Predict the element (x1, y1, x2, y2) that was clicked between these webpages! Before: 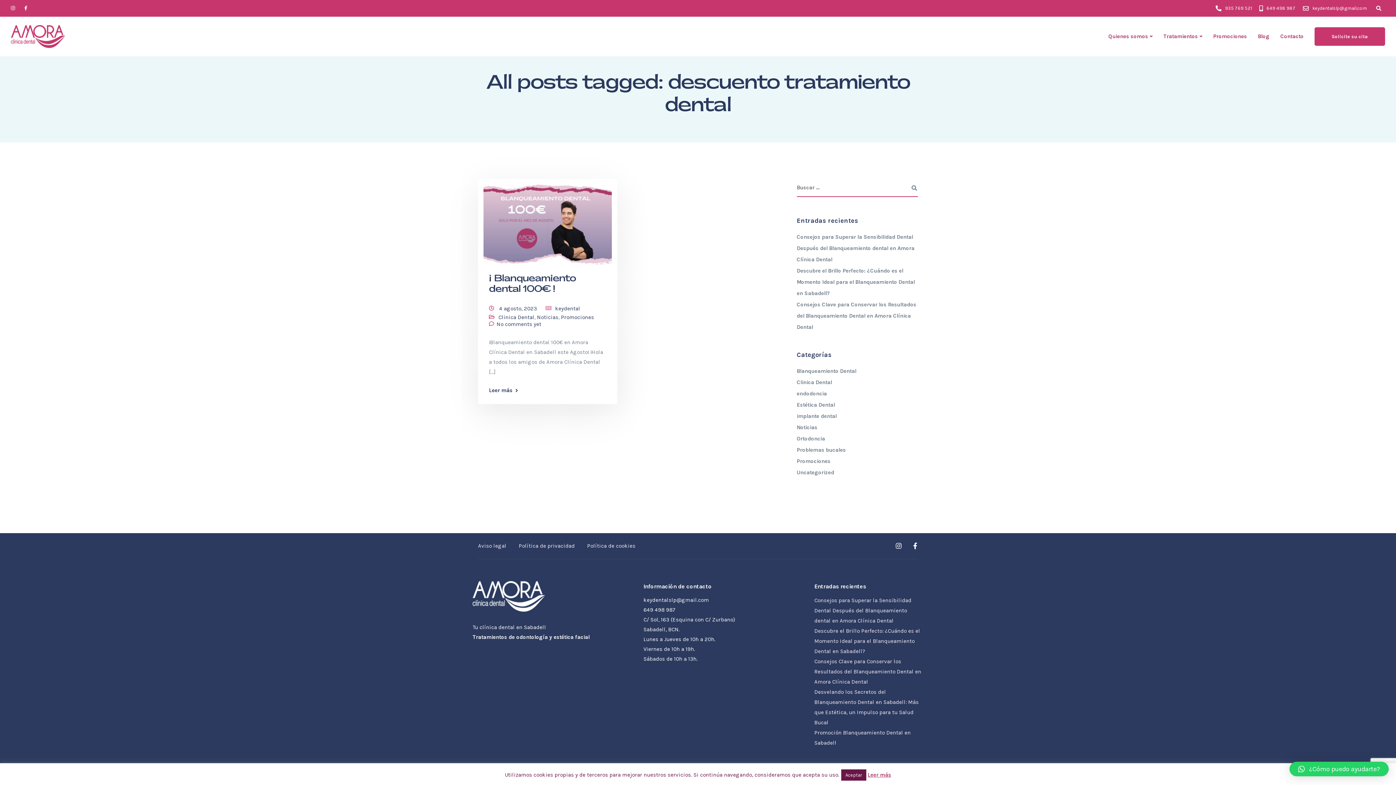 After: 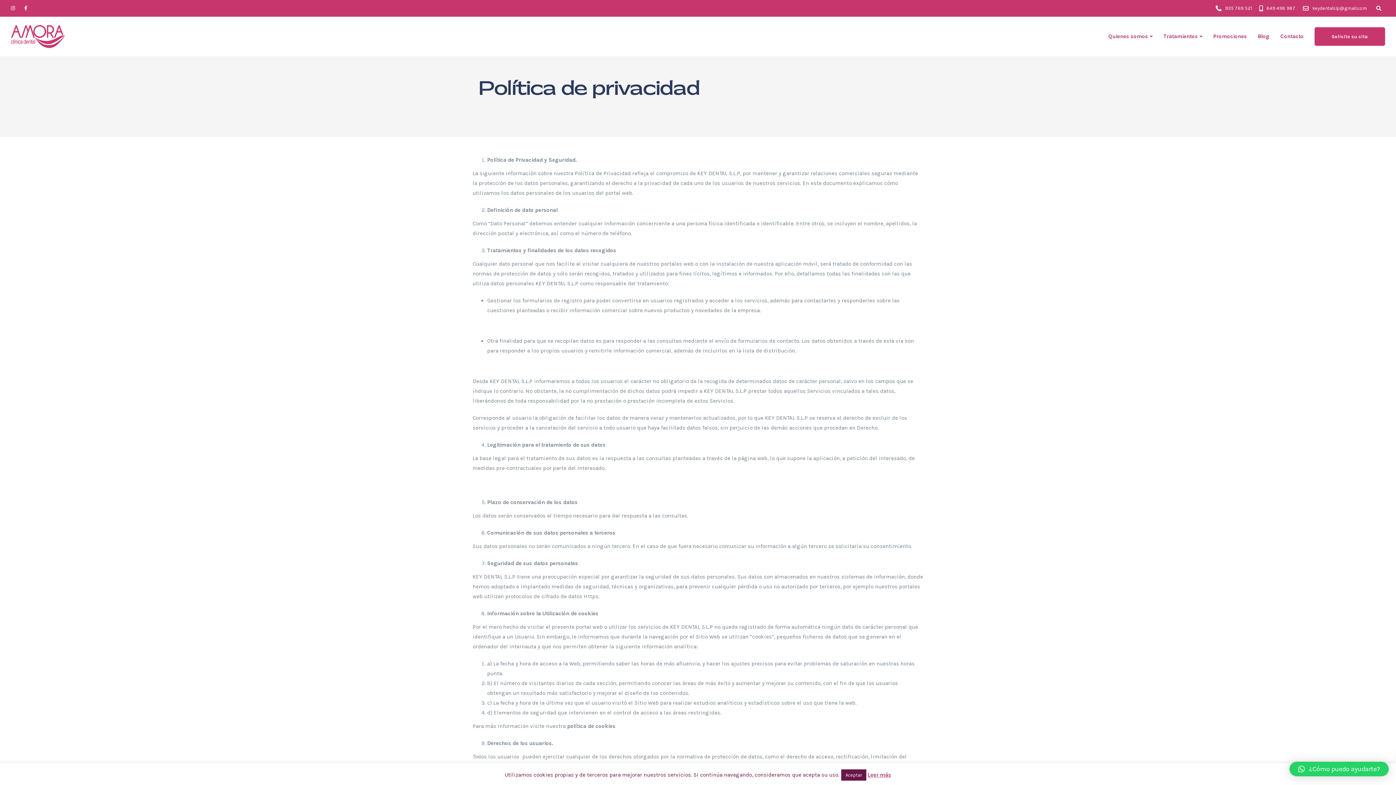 Action: bbox: (518, 541, 574, 553) label: Política de privacidad